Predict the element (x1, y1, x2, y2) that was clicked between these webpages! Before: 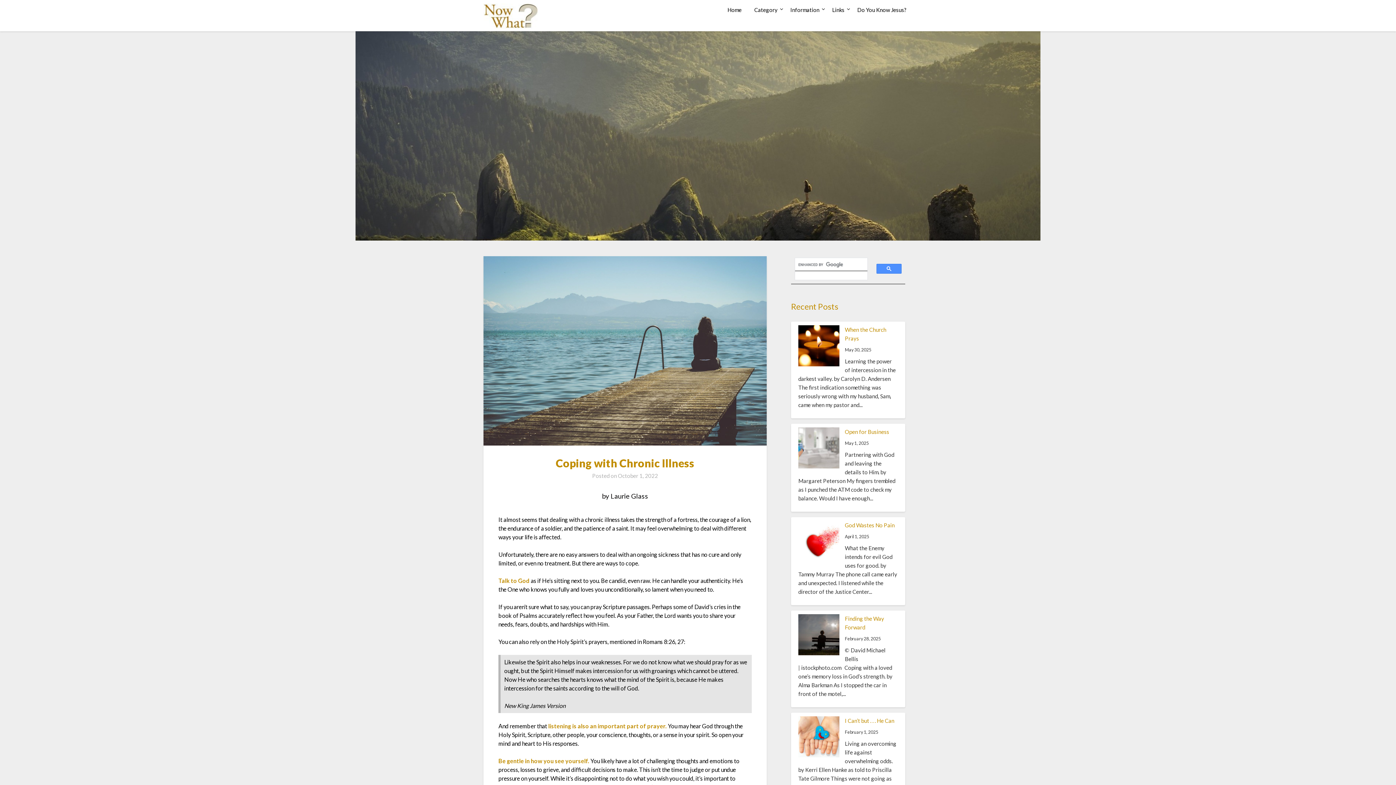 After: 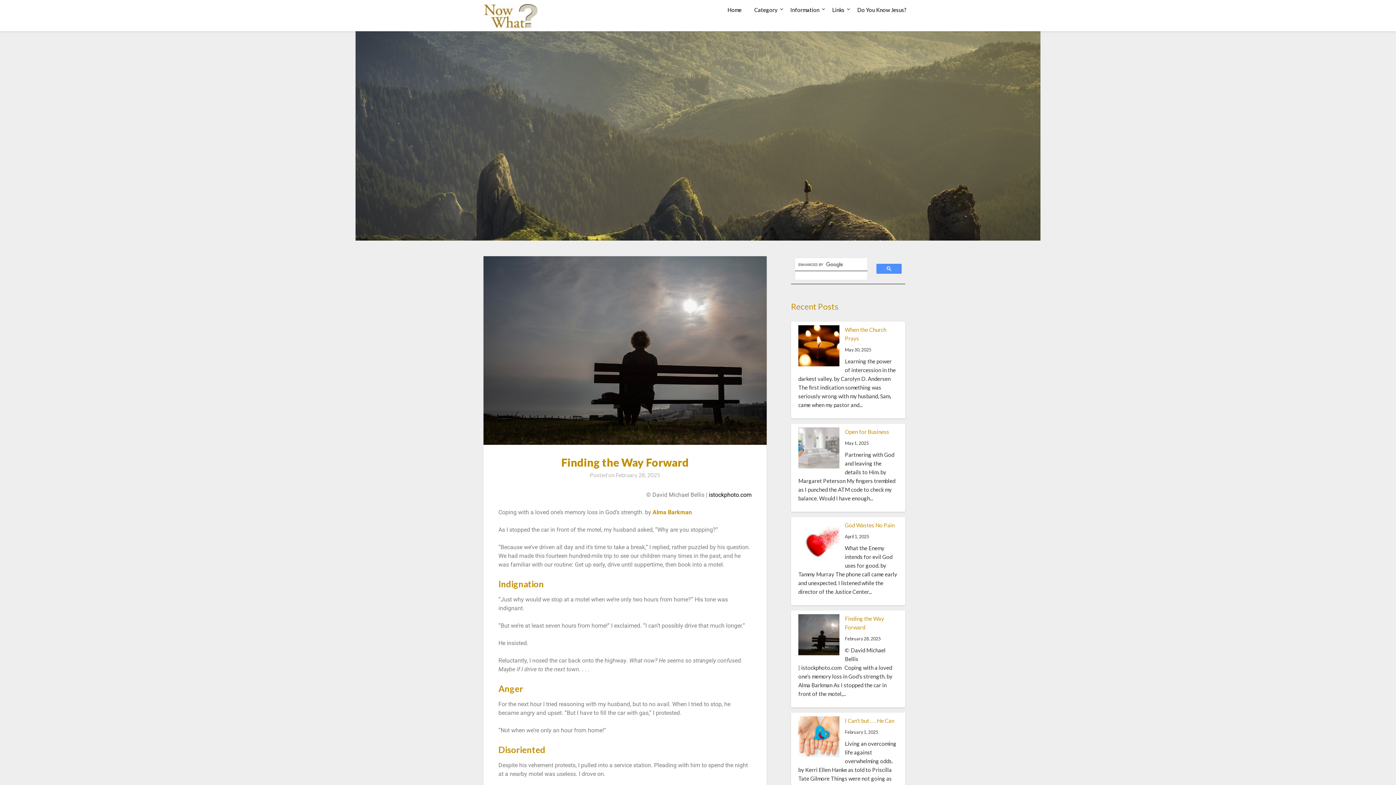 Action: label: Finding the Way Forward bbox: (798, 614, 839, 657)